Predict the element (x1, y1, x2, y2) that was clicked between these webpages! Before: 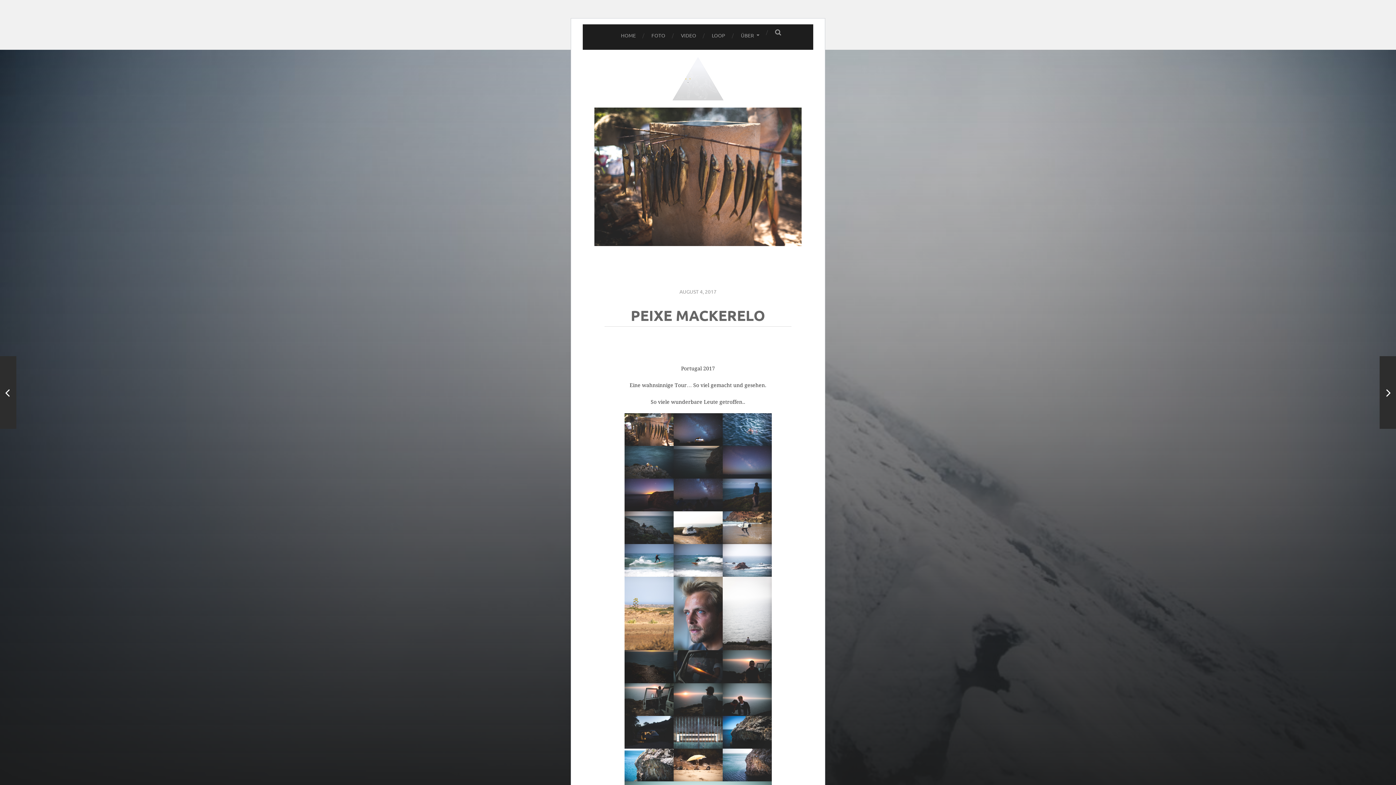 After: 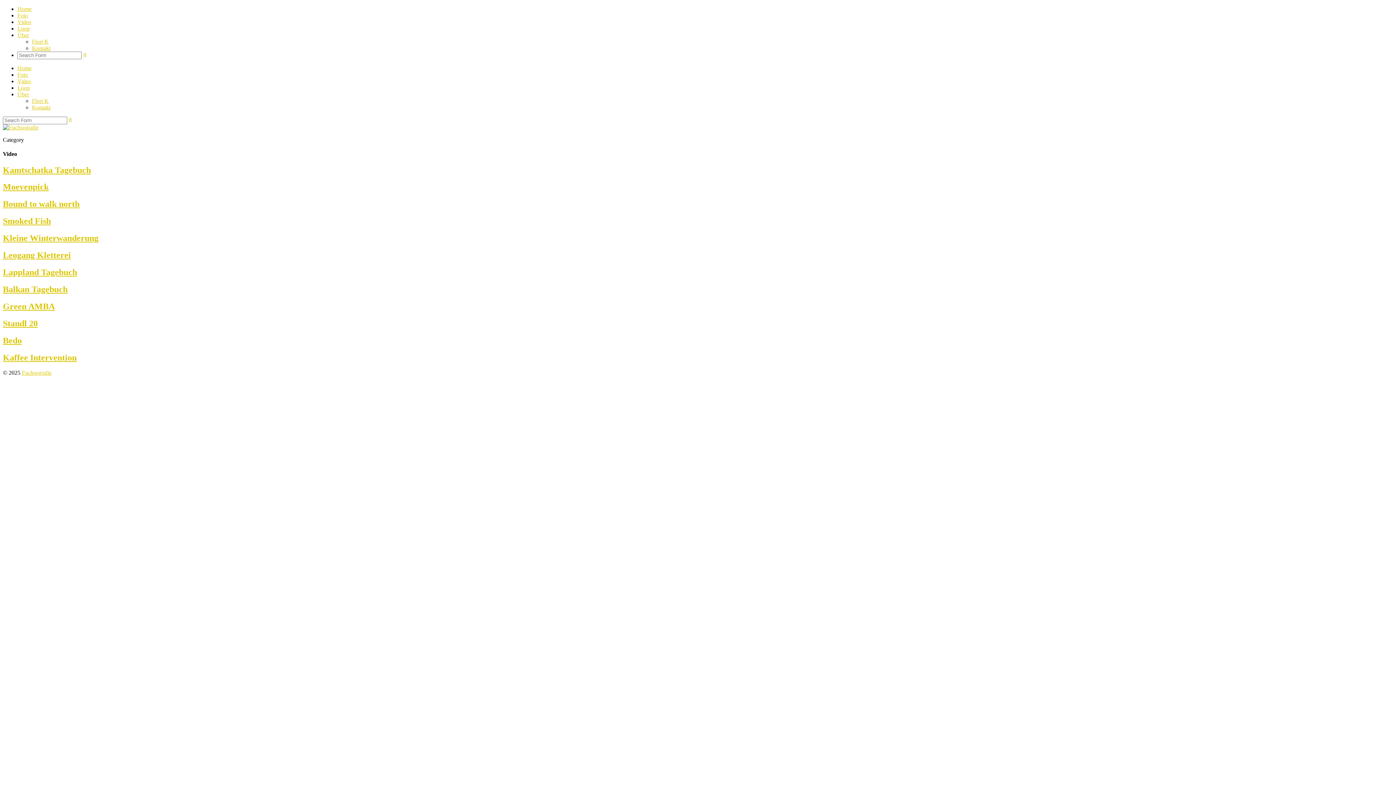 Action: bbox: (681, 24, 696, 46) label: VIDEO